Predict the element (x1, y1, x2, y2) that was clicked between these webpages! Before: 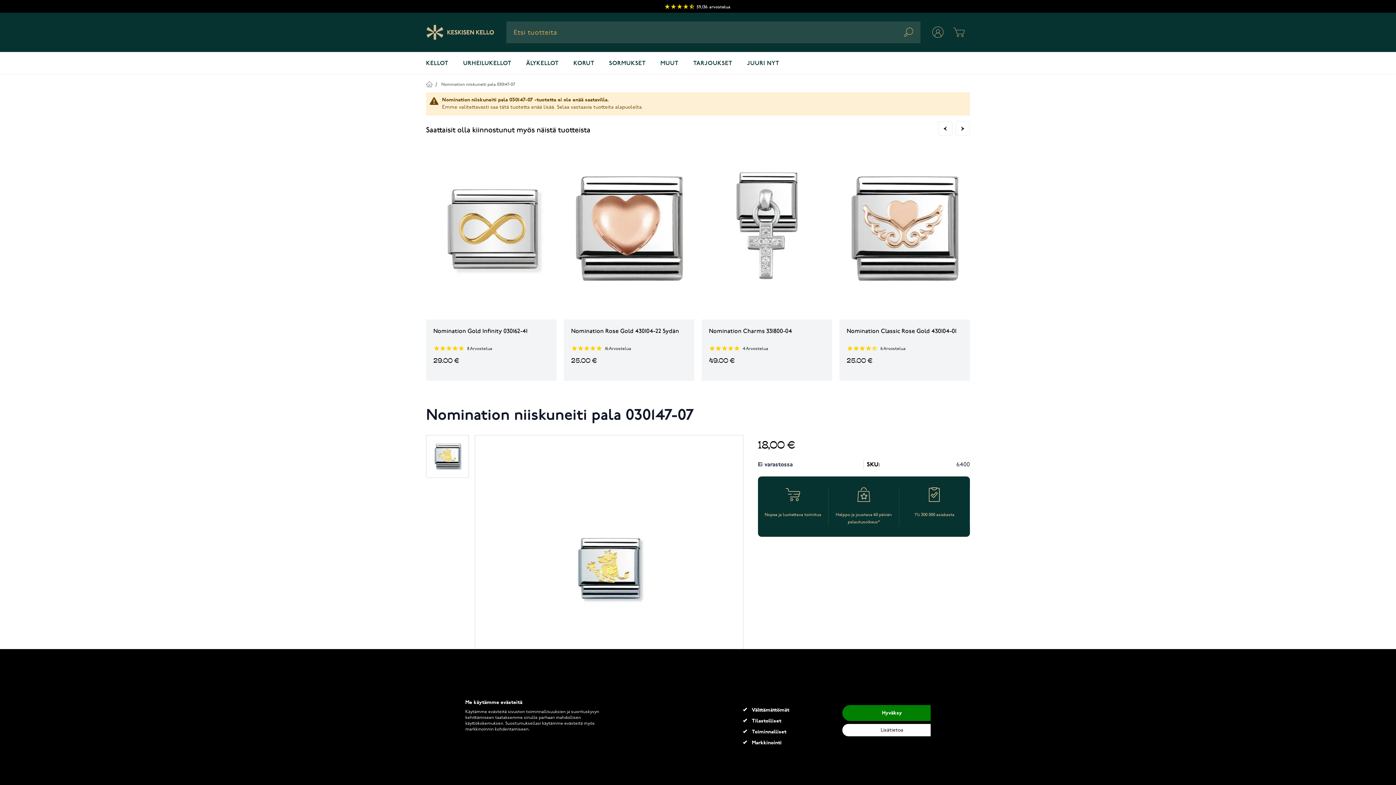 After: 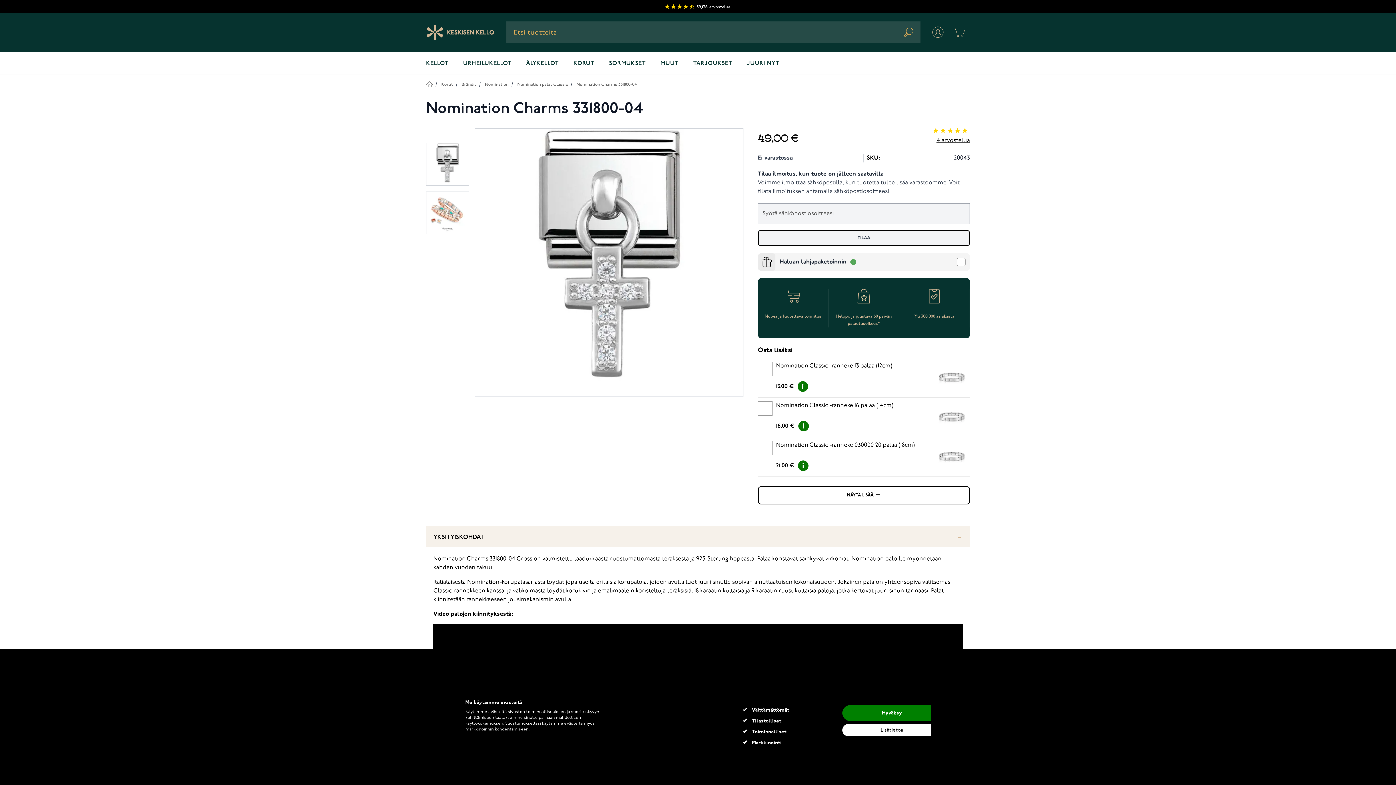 Action: bbox: (701, 142, 832, 319)